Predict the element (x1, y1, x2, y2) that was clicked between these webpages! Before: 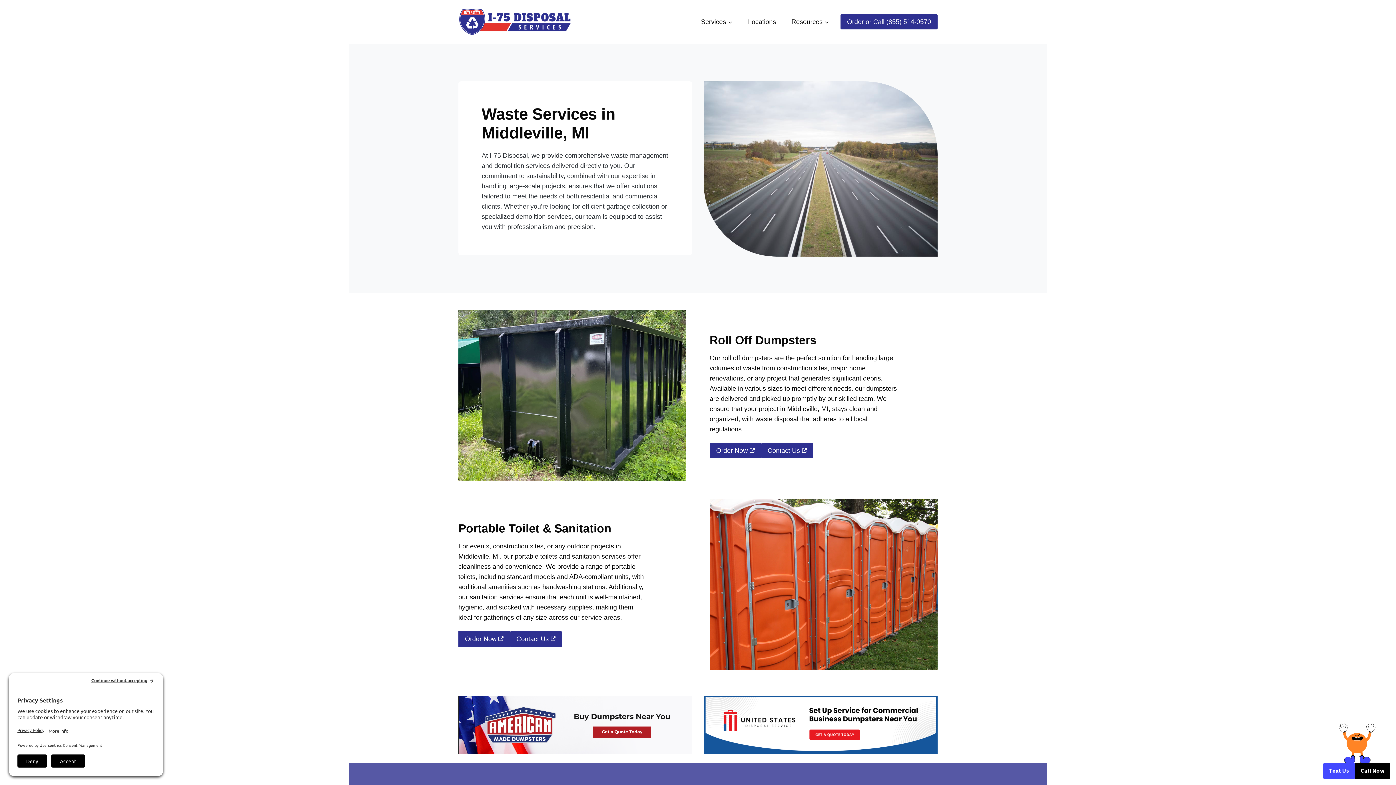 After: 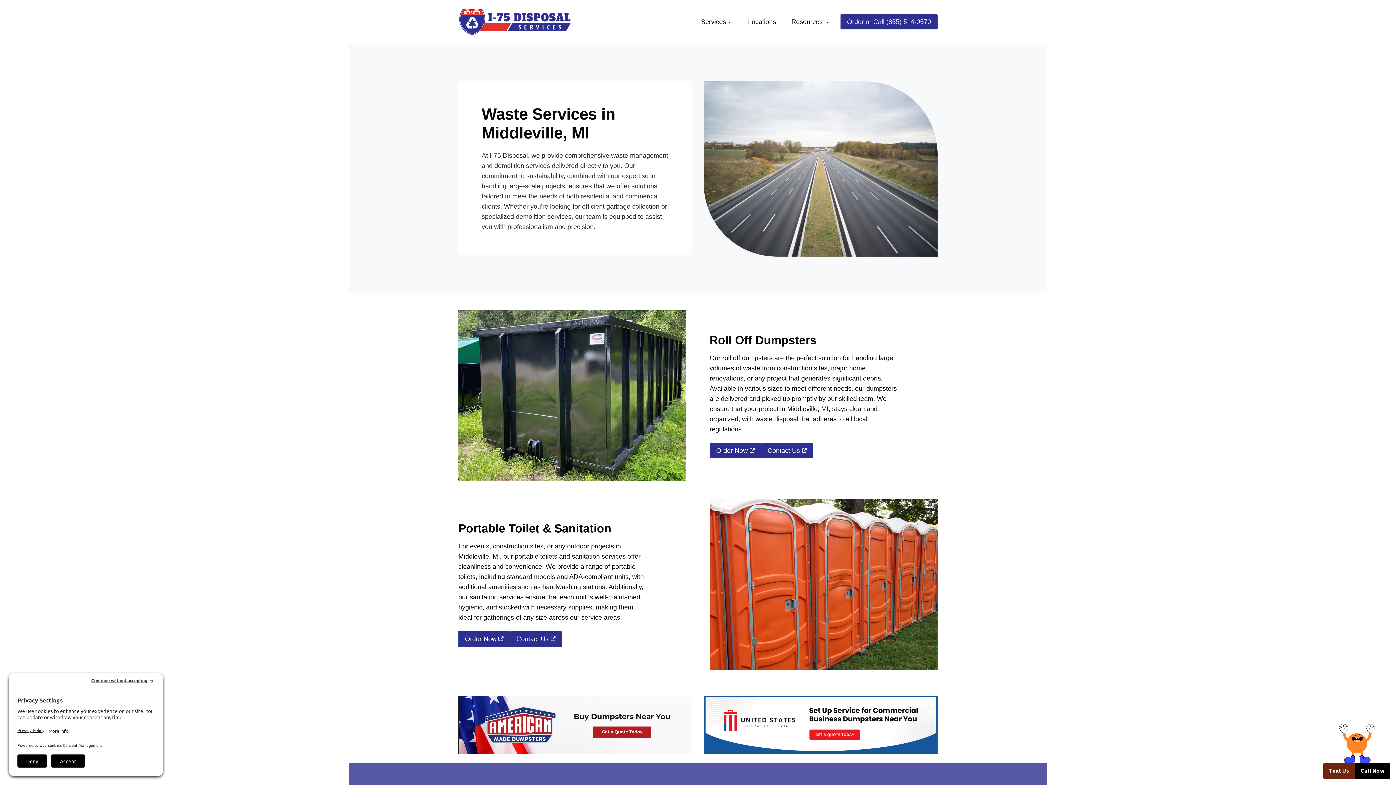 Action: bbox: (1323, 763, 1355, 779) label: Text Us